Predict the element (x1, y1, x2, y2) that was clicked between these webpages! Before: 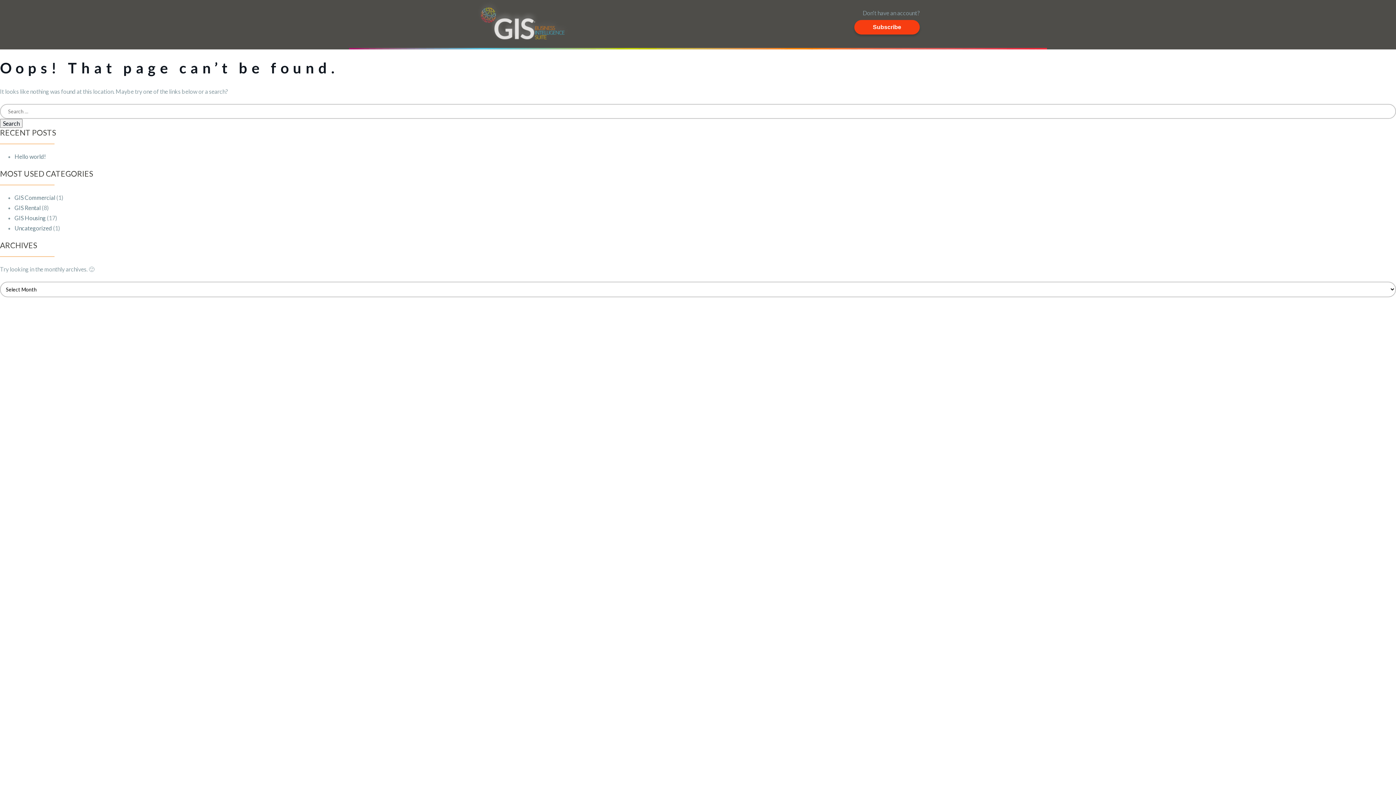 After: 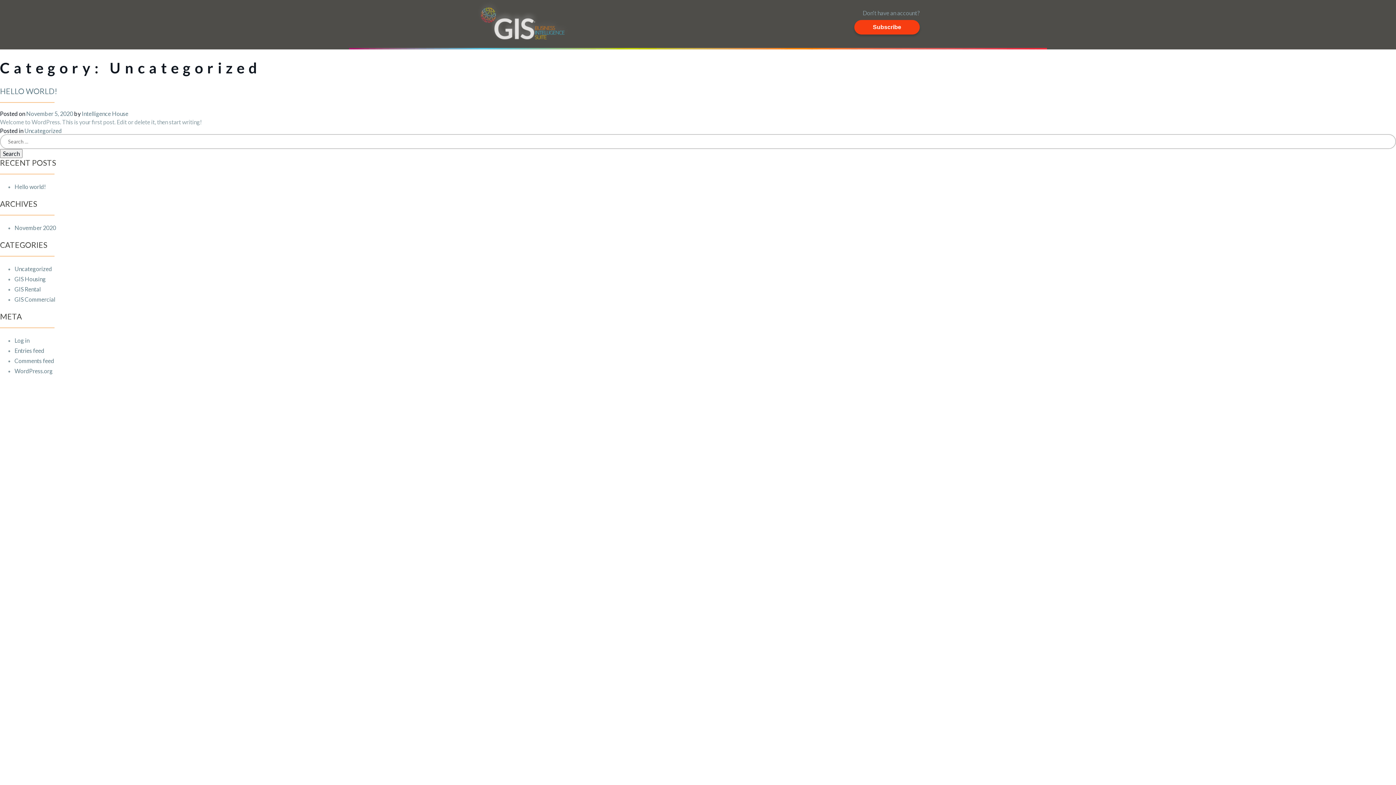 Action: bbox: (14, 224, 52, 231) label: Uncategorized